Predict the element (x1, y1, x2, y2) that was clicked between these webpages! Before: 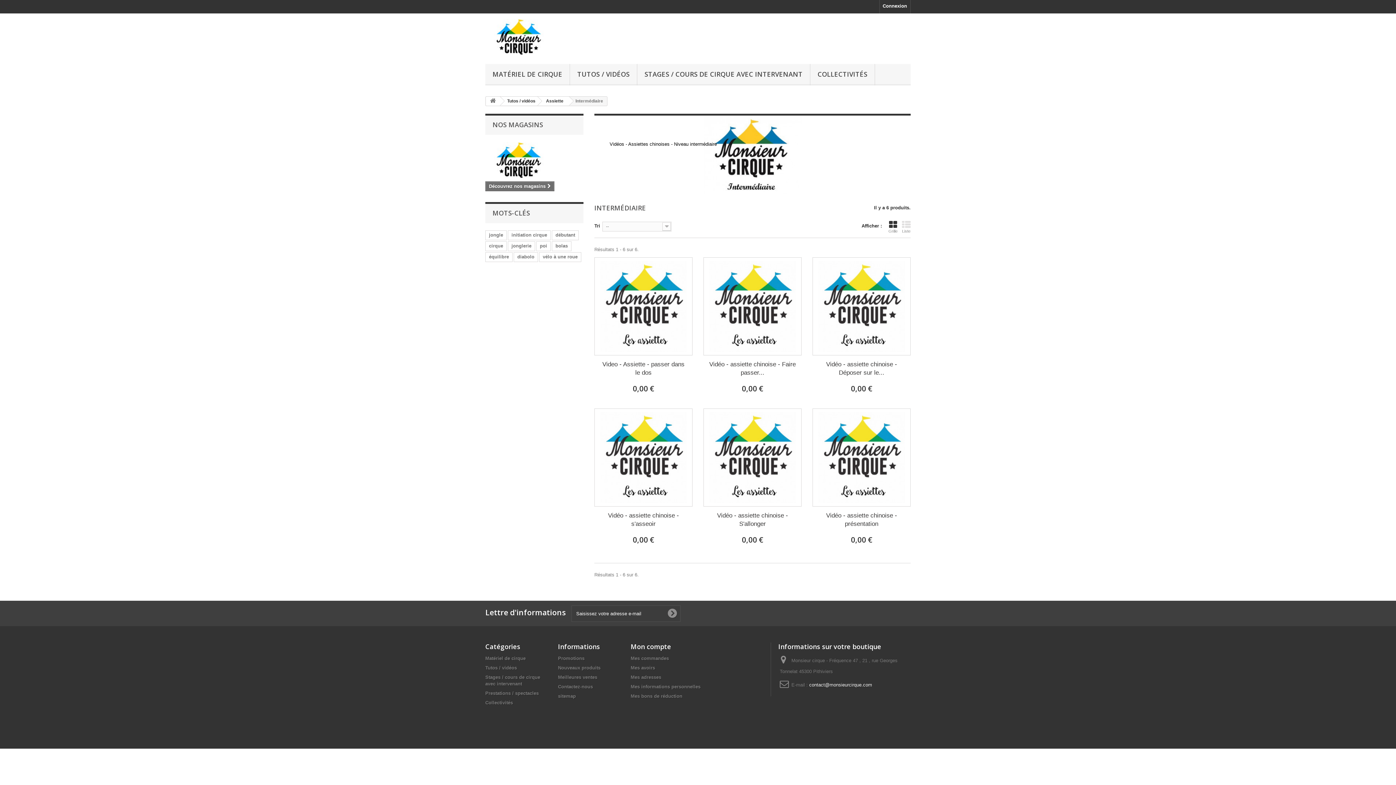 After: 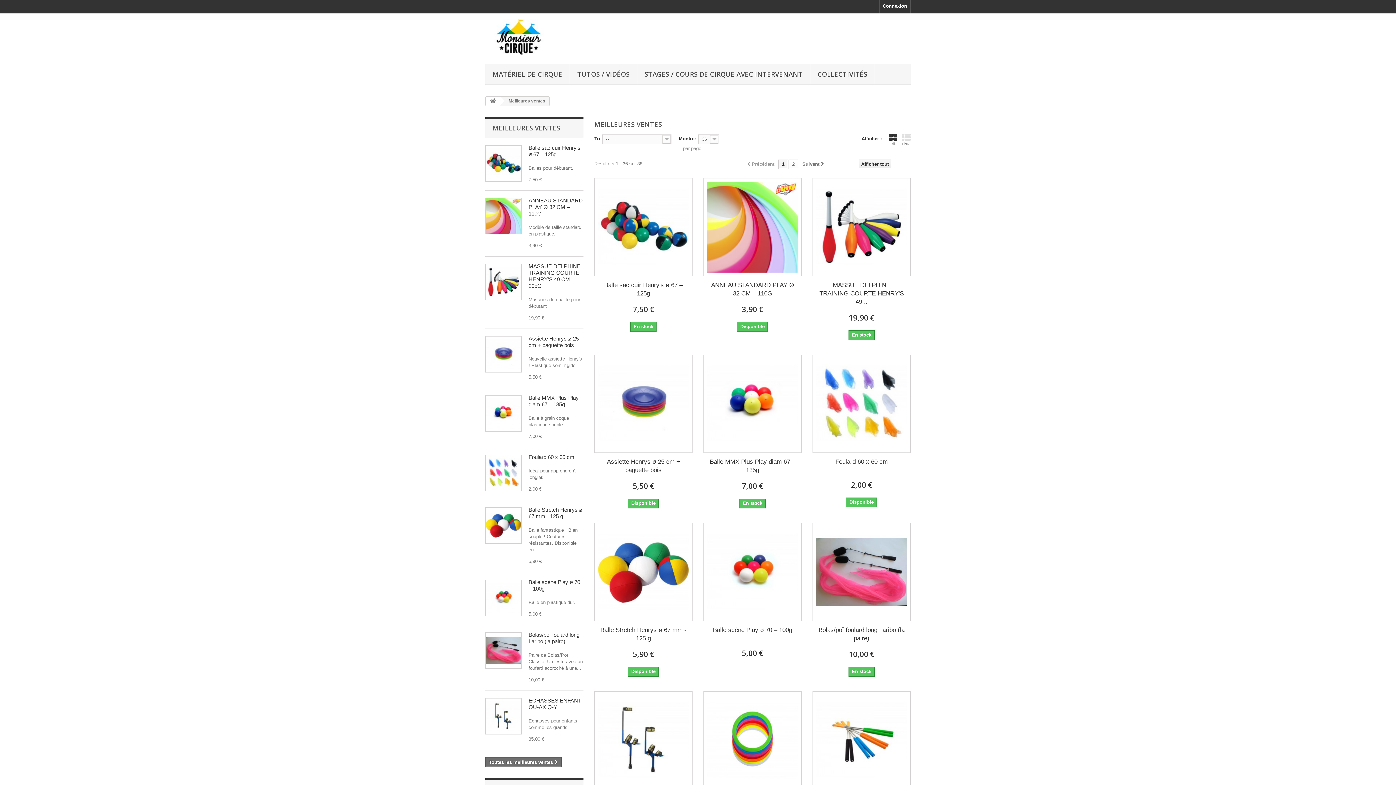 Action: bbox: (558, 674, 597, 680) label: Meilleures ventes